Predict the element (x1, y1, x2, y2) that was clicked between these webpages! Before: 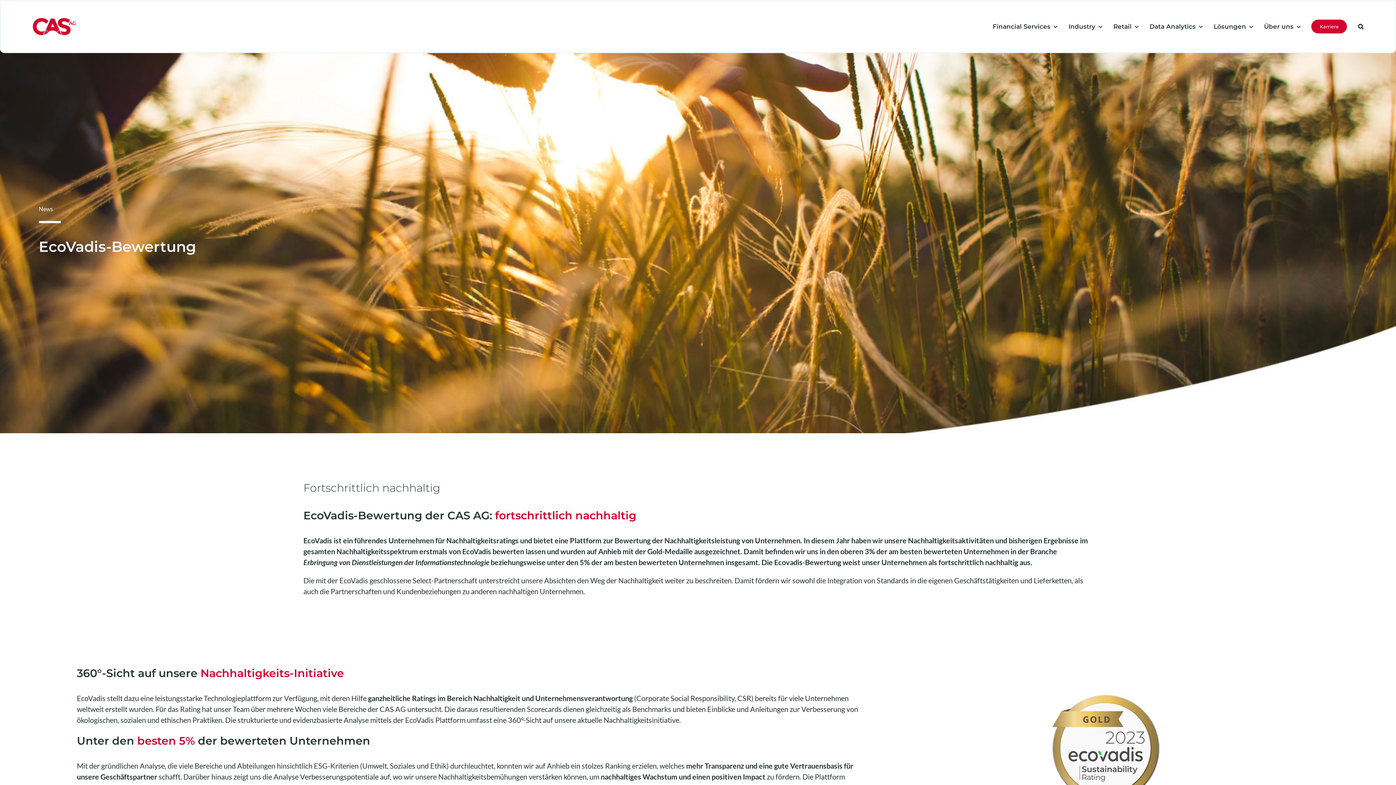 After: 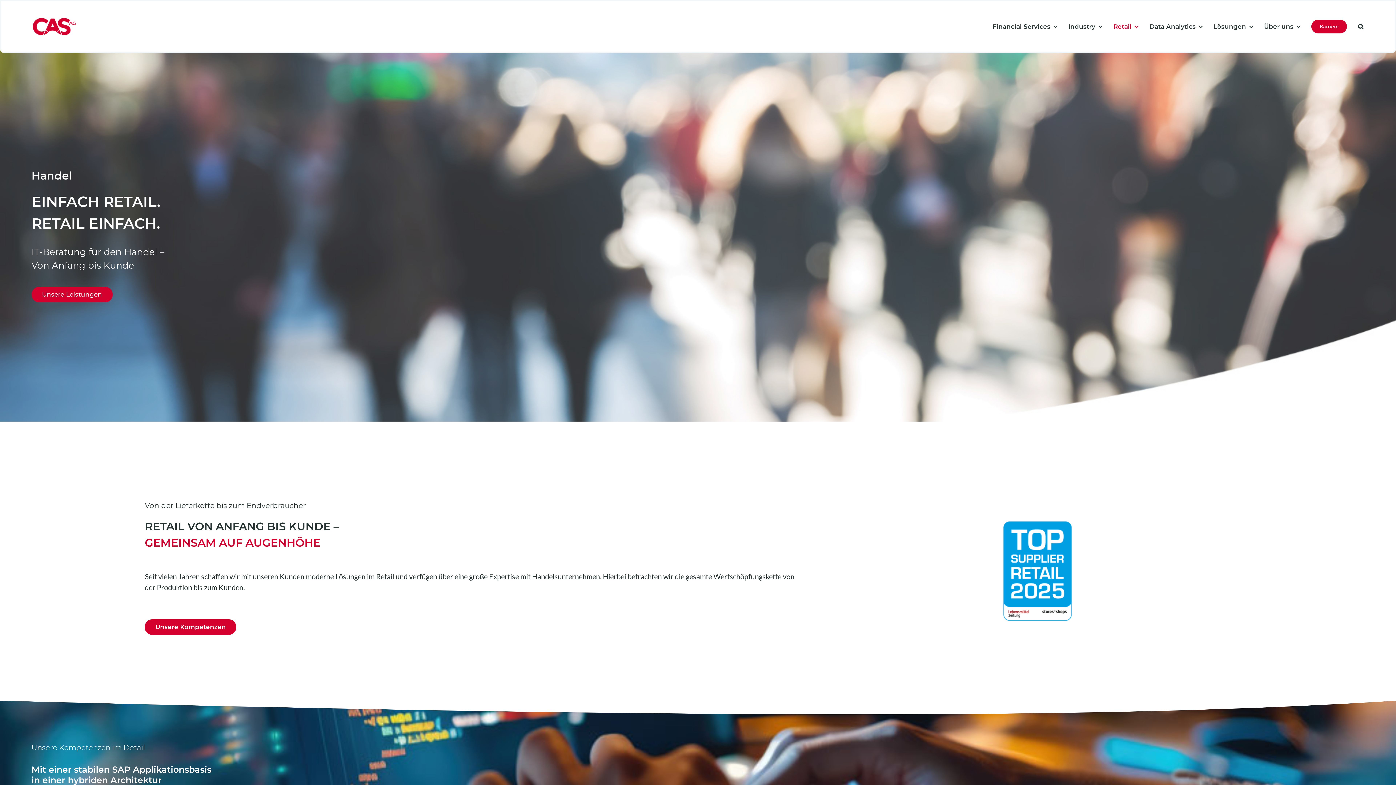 Action: bbox: (1113, 8, 1138, 44) label: Retail